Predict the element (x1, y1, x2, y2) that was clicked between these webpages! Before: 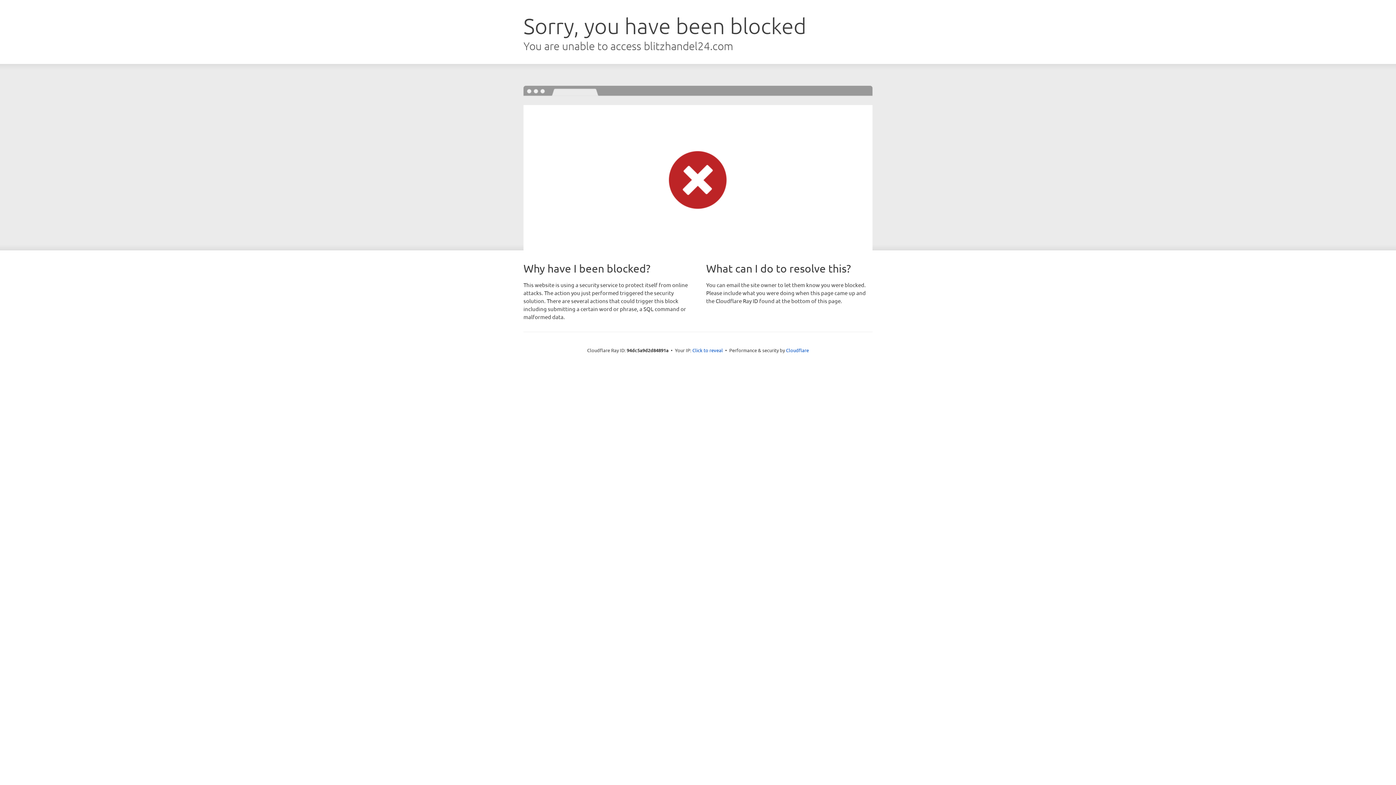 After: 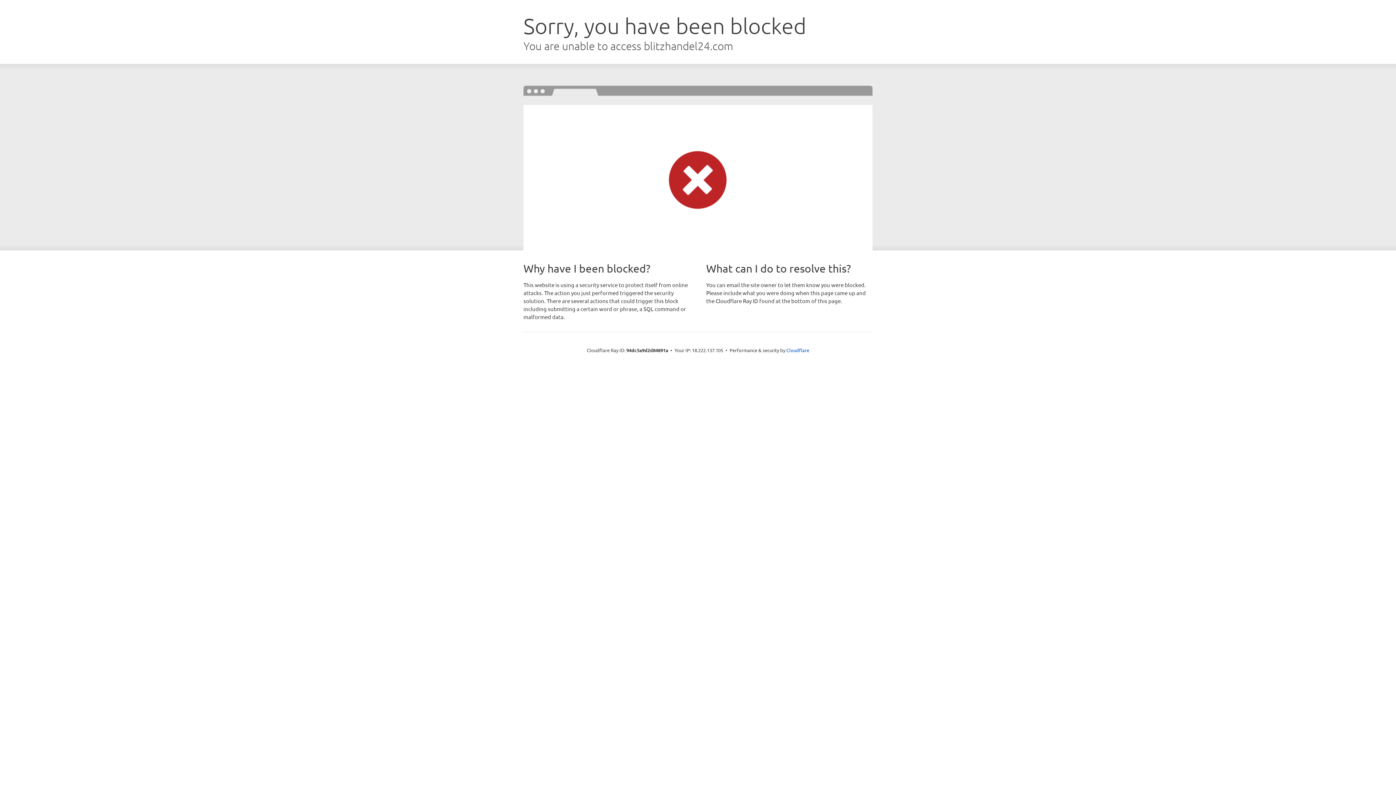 Action: bbox: (692, 346, 723, 353) label: Click to reveal